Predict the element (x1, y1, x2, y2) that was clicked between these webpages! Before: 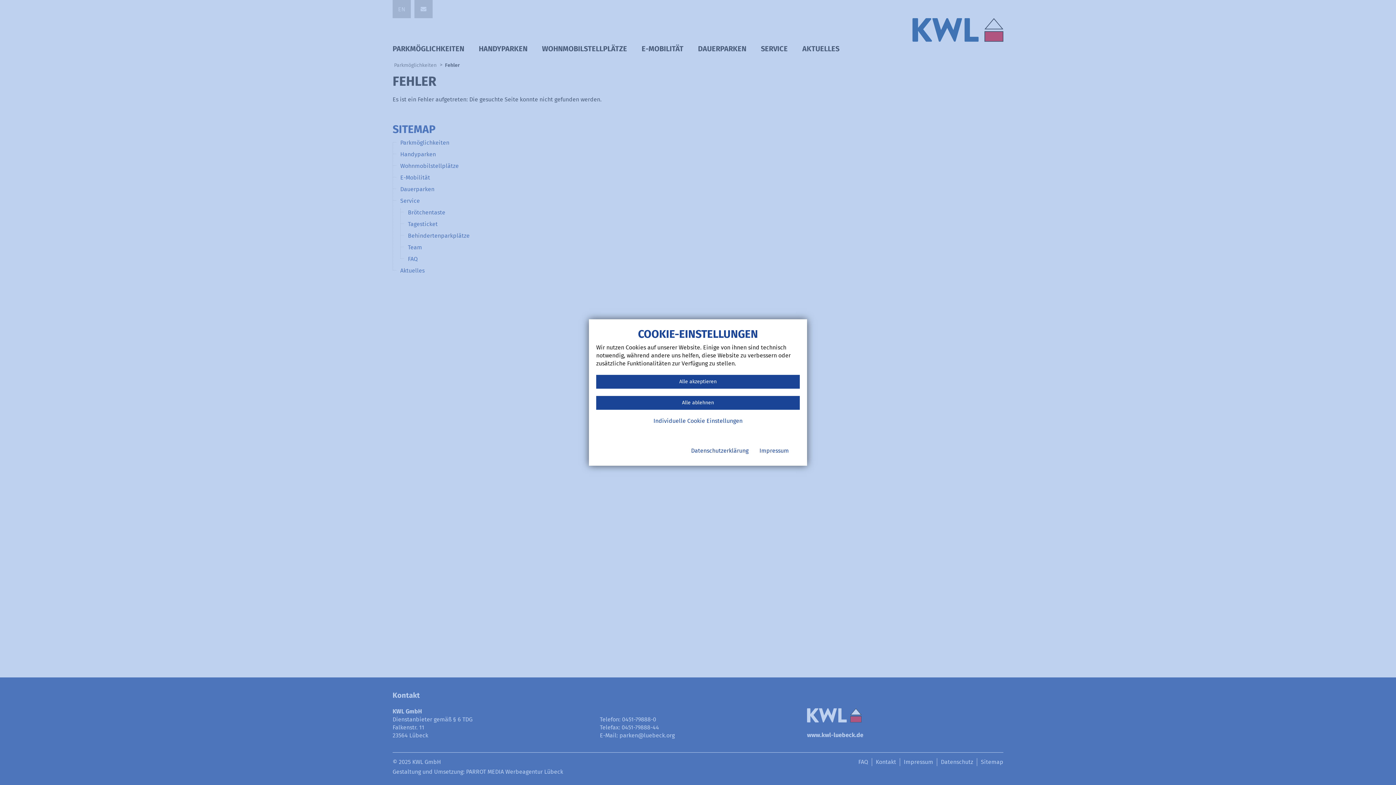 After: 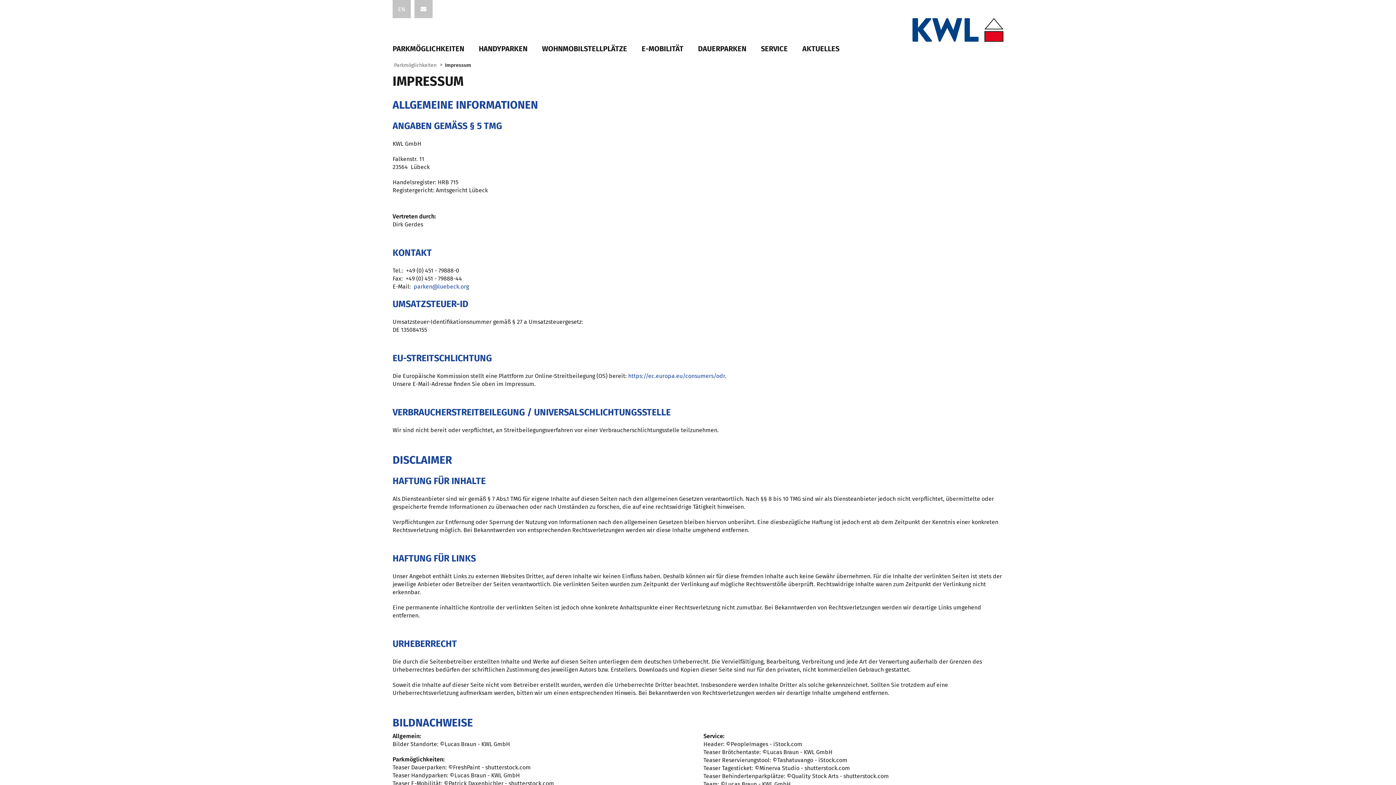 Action: bbox: (759, 447, 789, 455) label: Impressum